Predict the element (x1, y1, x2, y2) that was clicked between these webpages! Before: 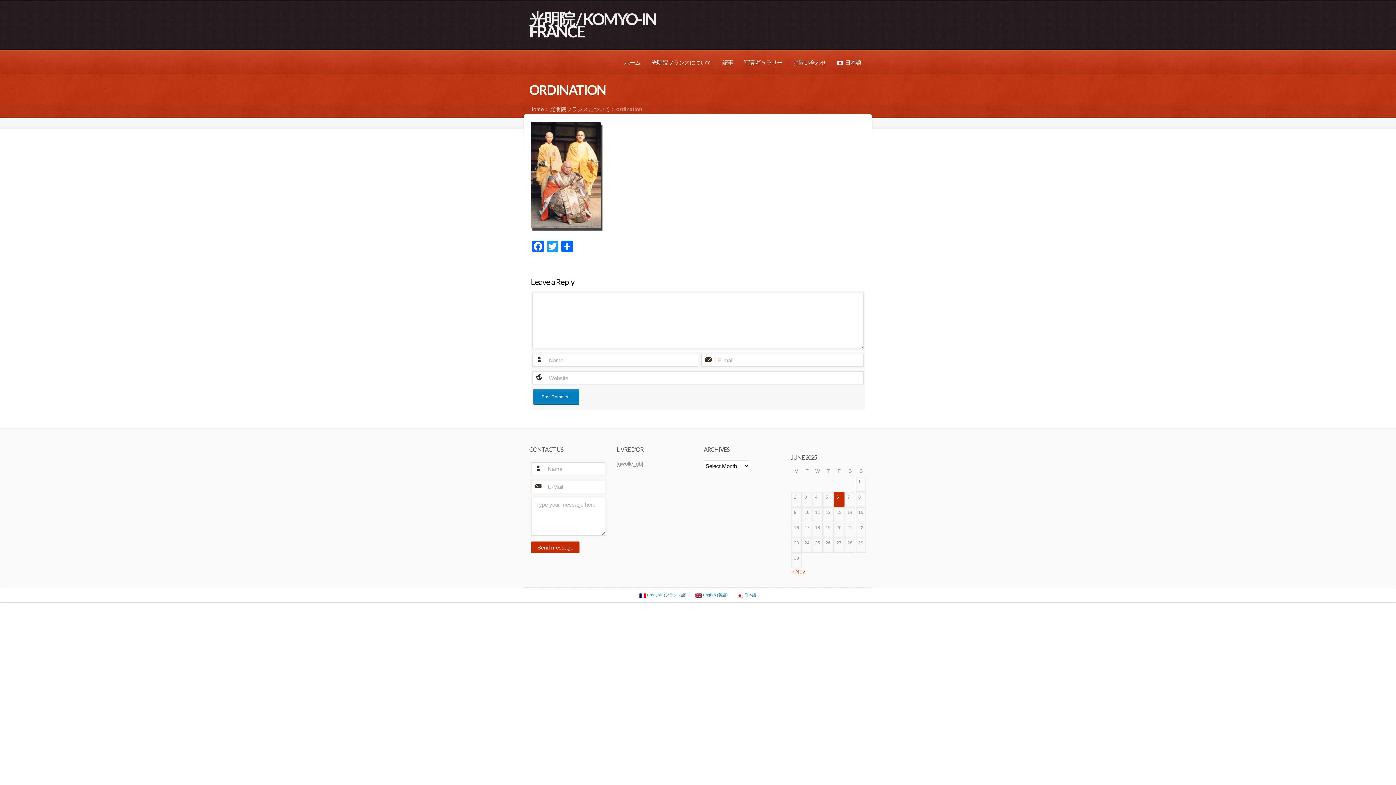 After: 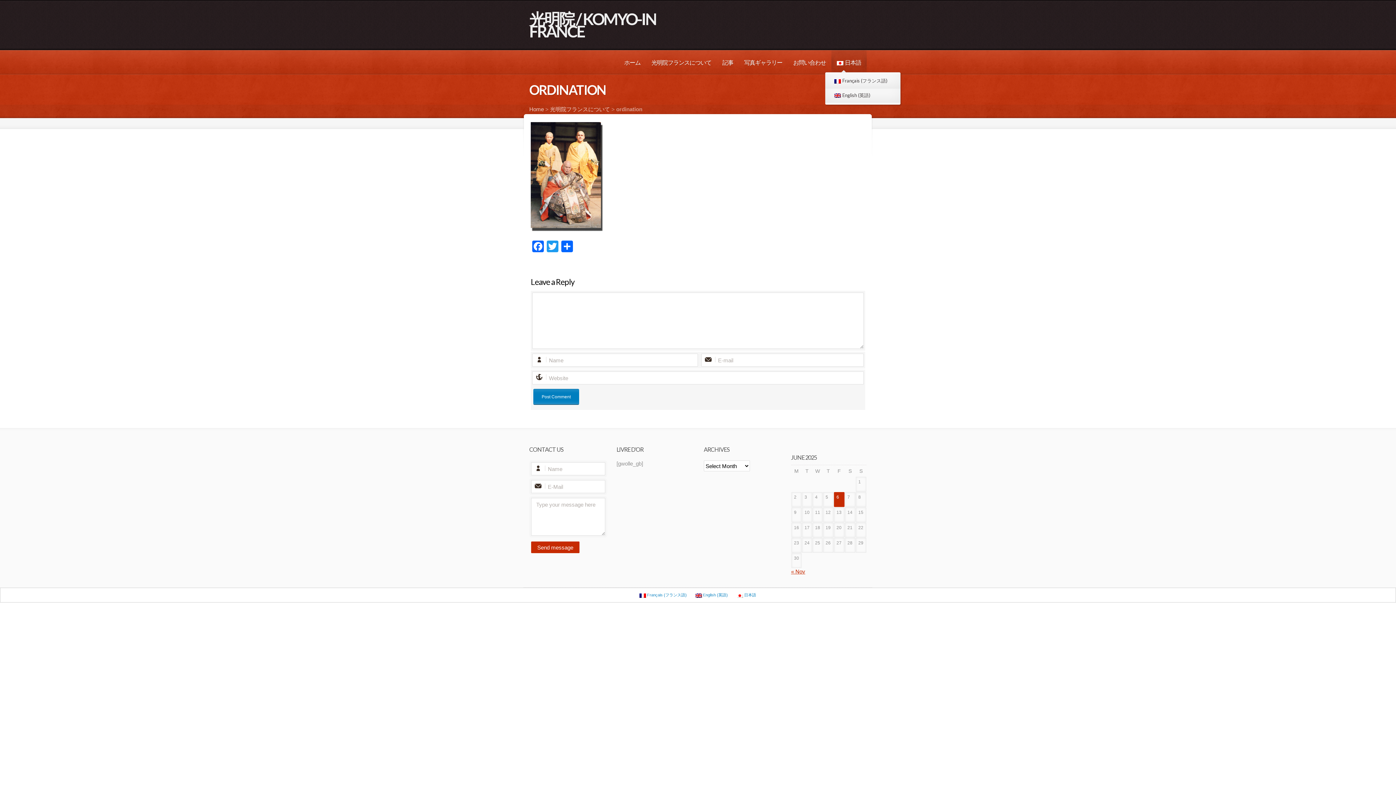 Action: bbox: (831, 50, 866, 74) label: 日本語